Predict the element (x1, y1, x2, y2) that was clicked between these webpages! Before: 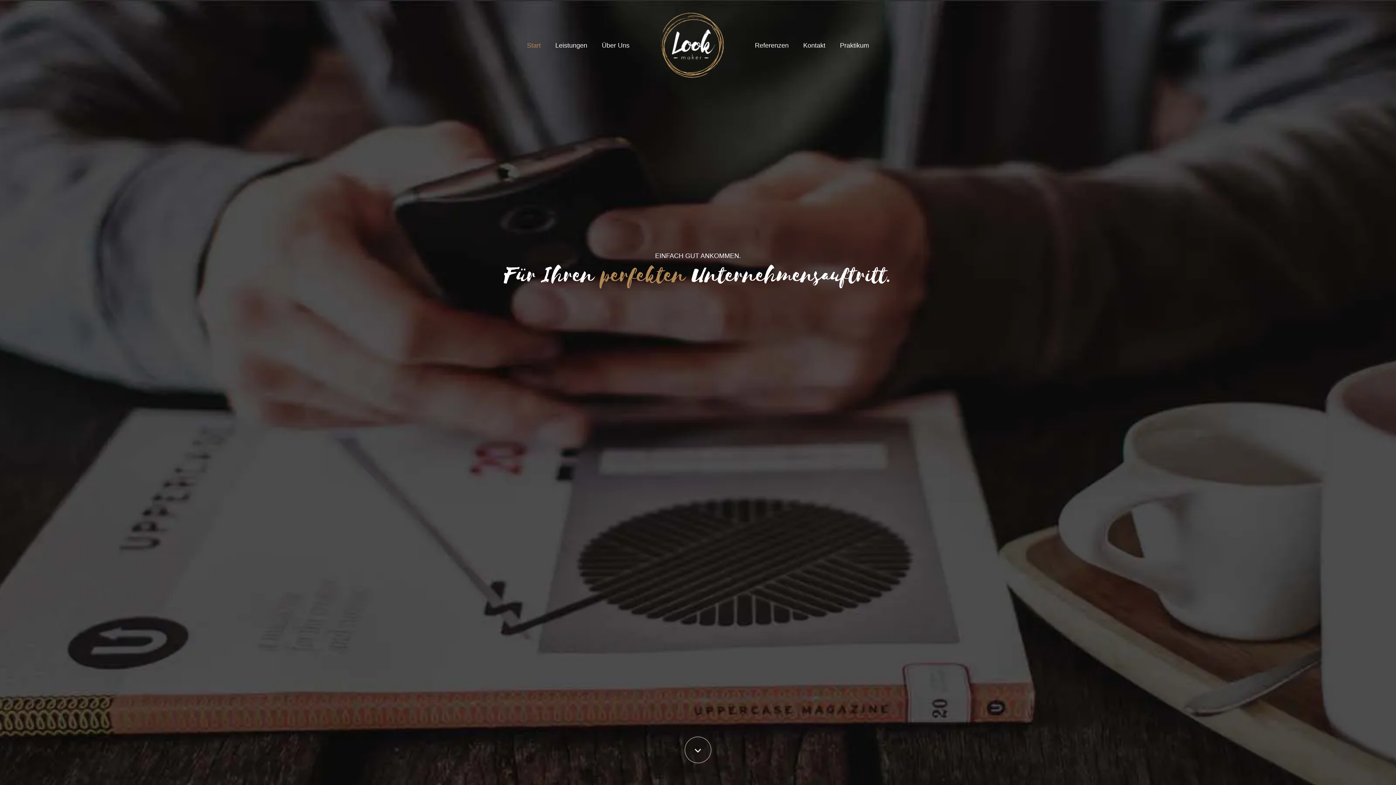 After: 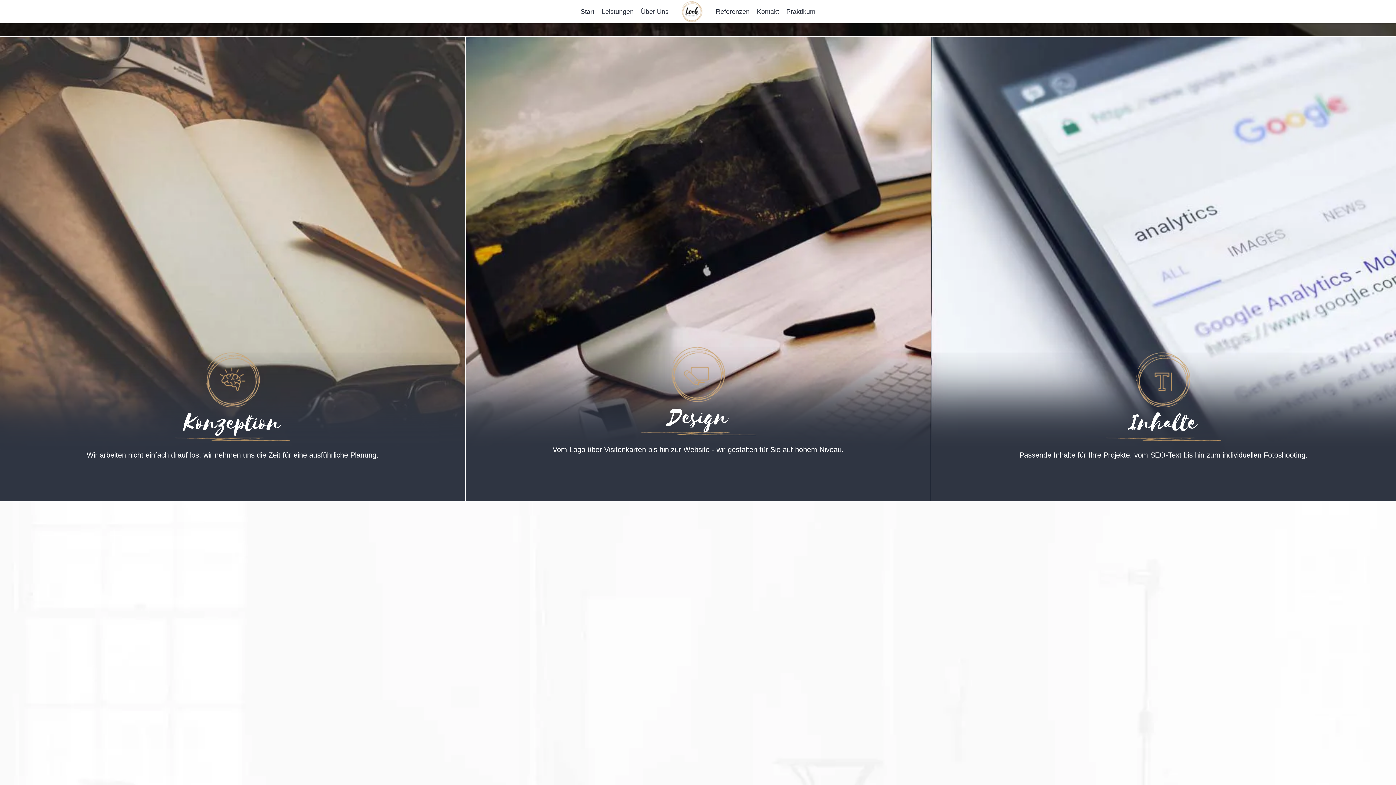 Action: bbox: (684, 737, 711, 763)